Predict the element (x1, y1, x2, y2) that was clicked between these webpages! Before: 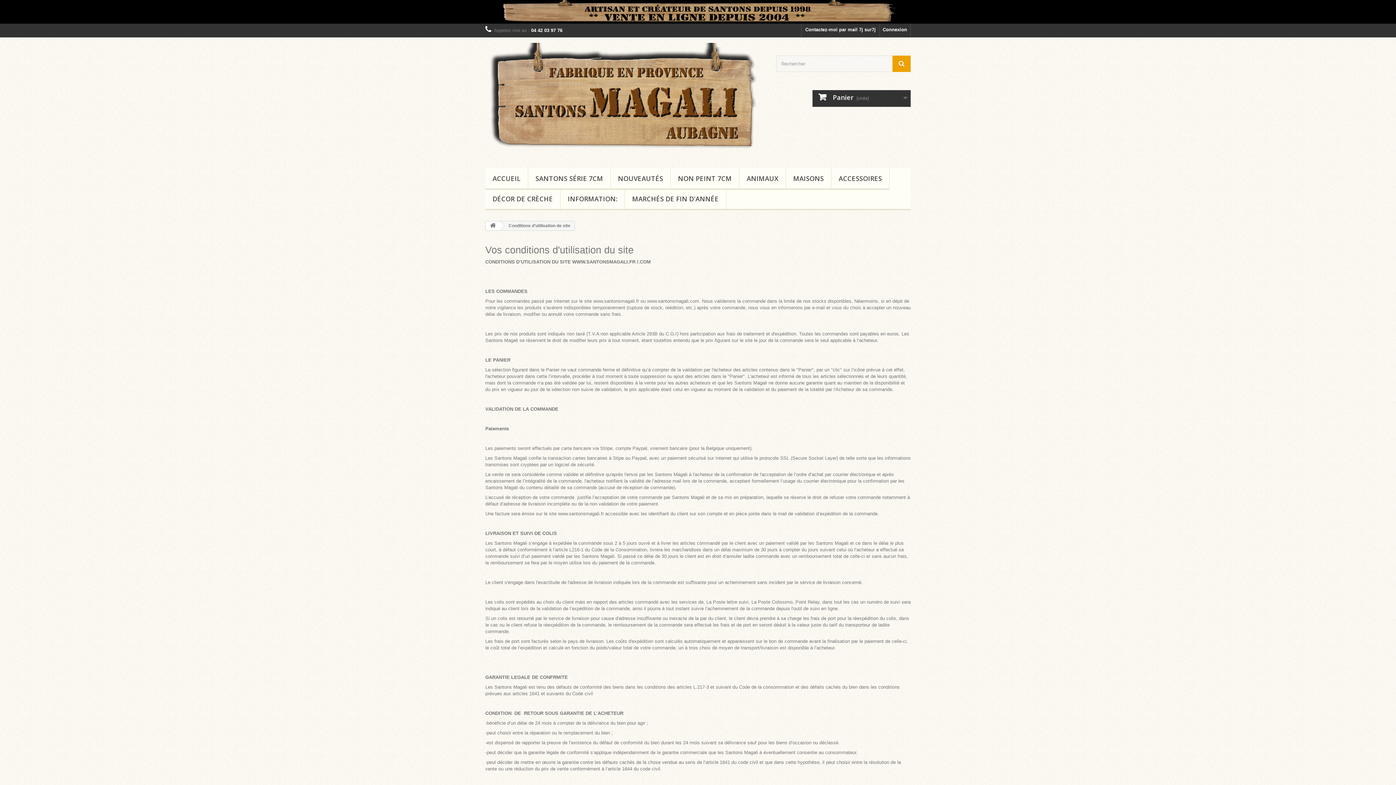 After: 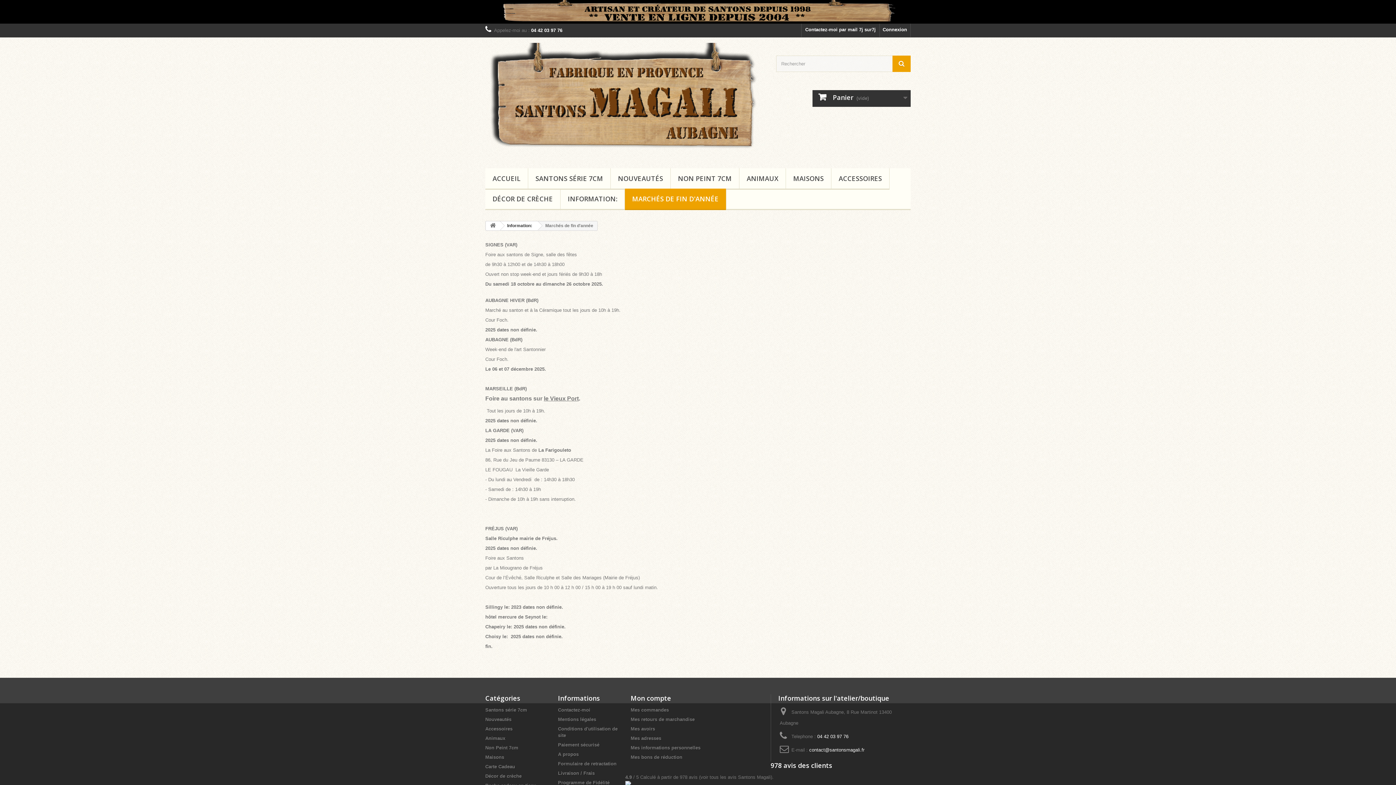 Action: bbox: (625, 188, 726, 210) label: MARCHÉS DE FIN D'ANNÉE